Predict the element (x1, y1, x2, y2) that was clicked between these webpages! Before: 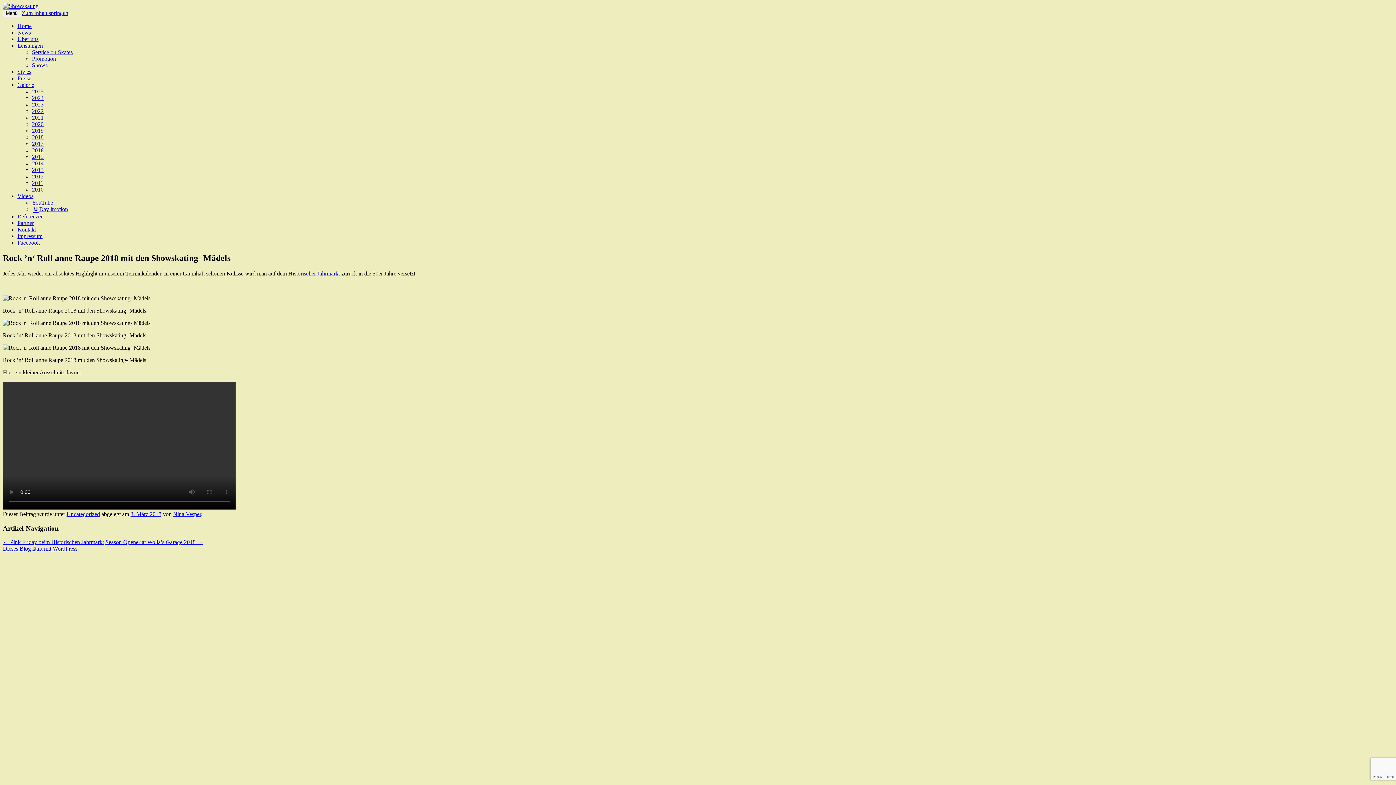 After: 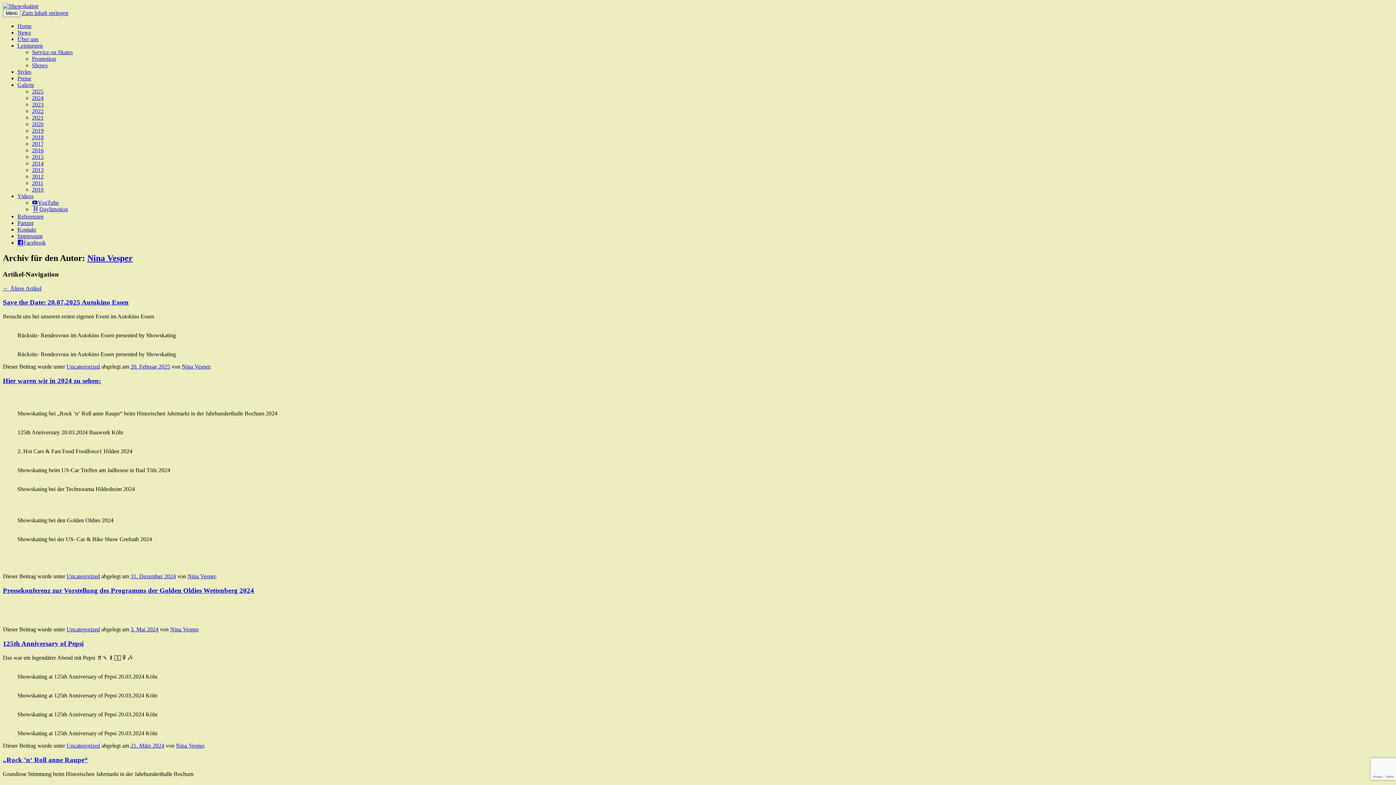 Action: bbox: (173, 511, 201, 517) label: Nina Vesper